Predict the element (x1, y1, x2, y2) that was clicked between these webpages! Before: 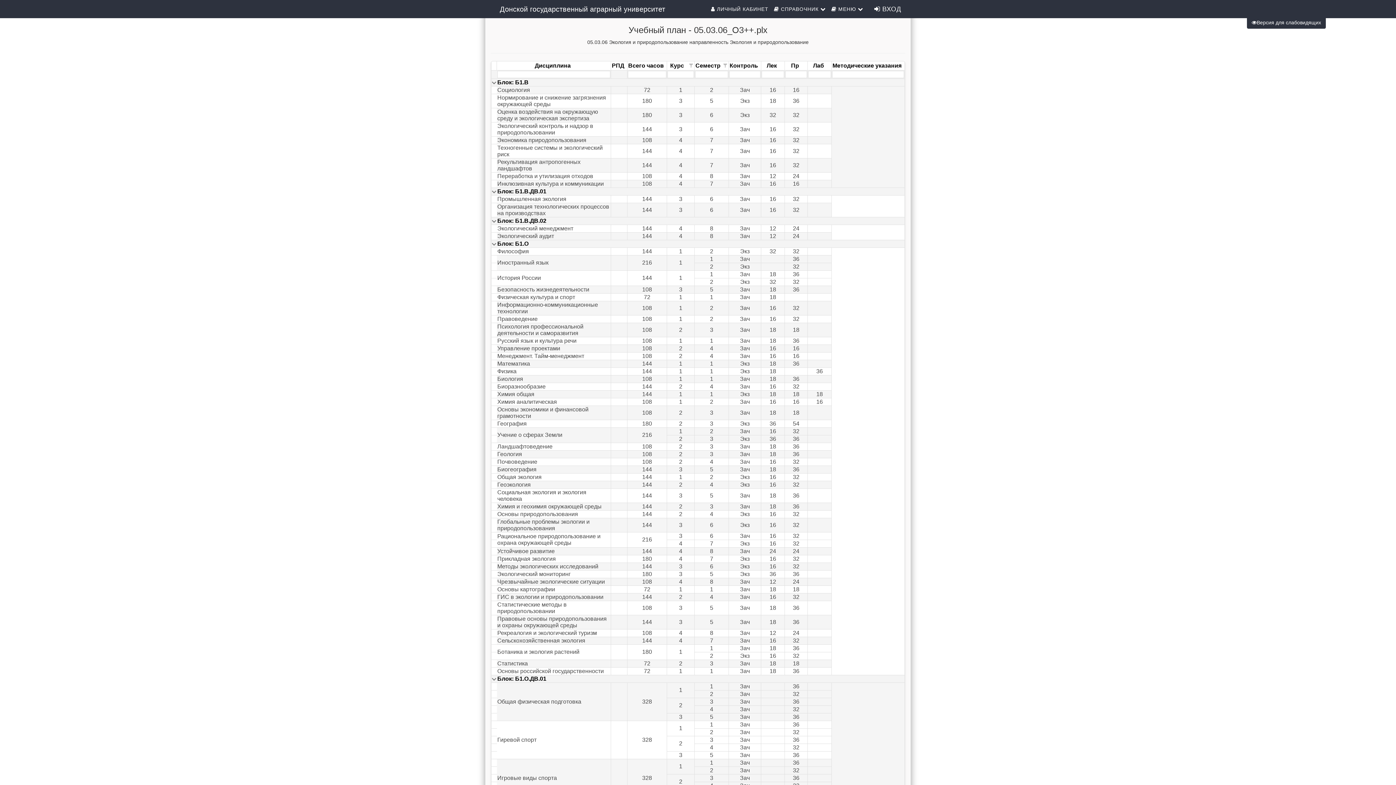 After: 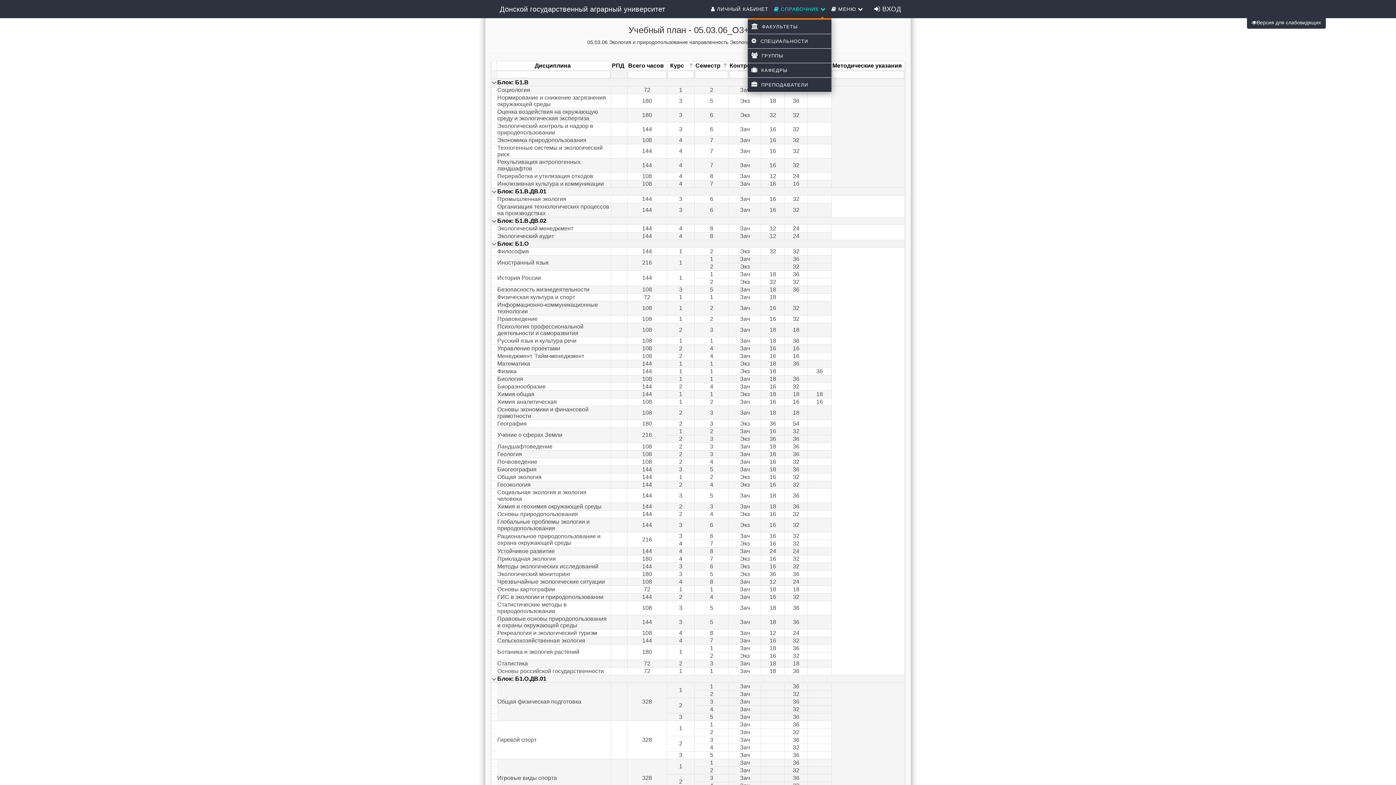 Action: bbox: (774, 0, 831, 18) label:  СПРАВОЧНИК 